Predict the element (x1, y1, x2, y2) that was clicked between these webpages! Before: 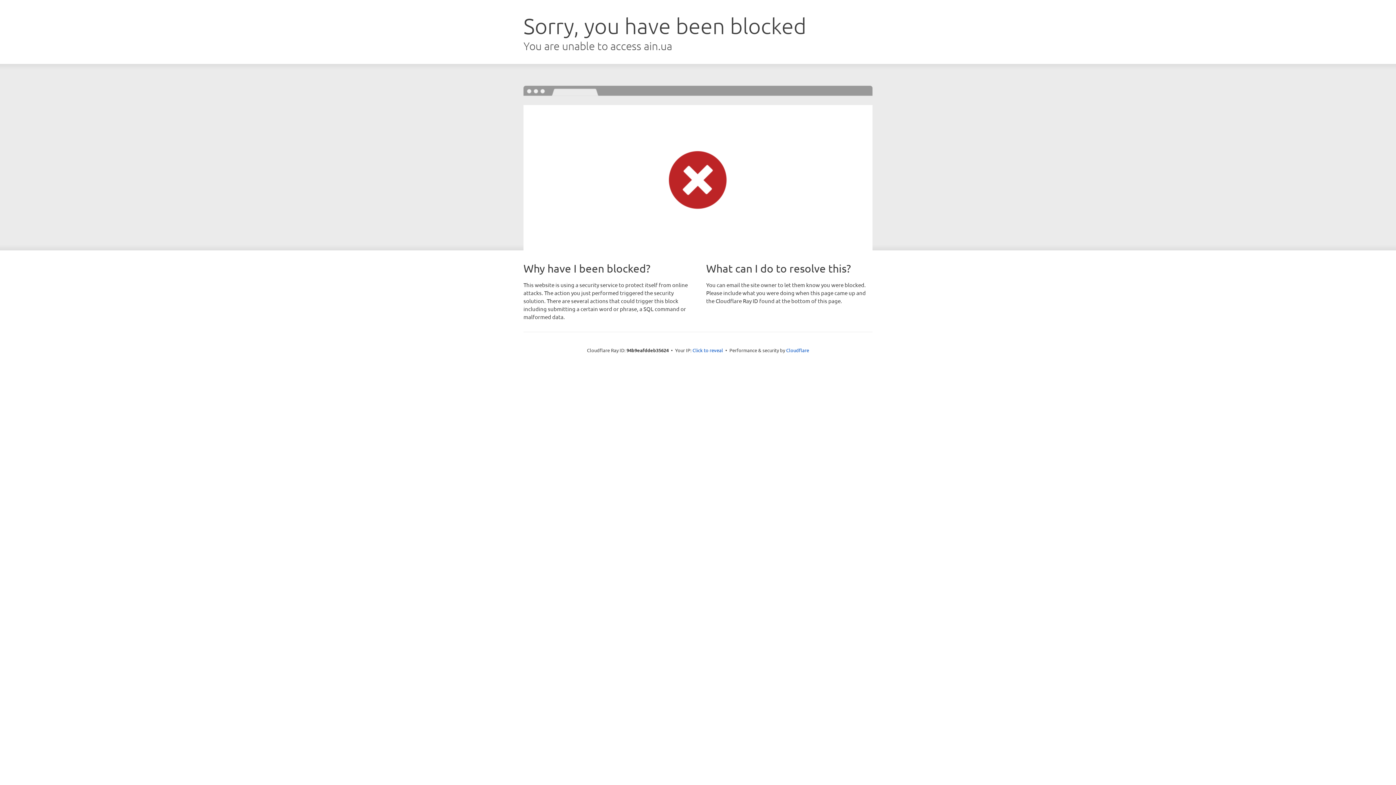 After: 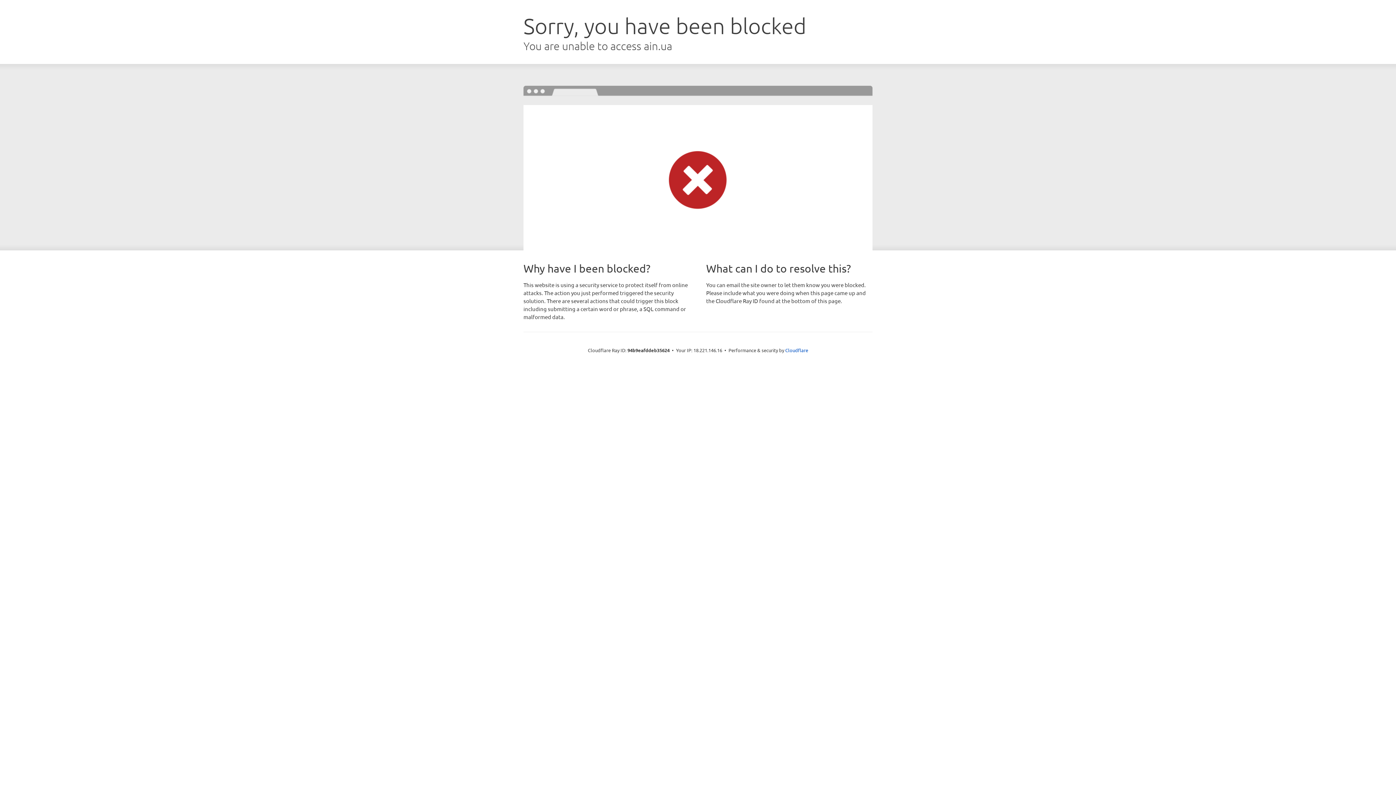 Action: label: Click to reveal bbox: (692, 346, 723, 353)